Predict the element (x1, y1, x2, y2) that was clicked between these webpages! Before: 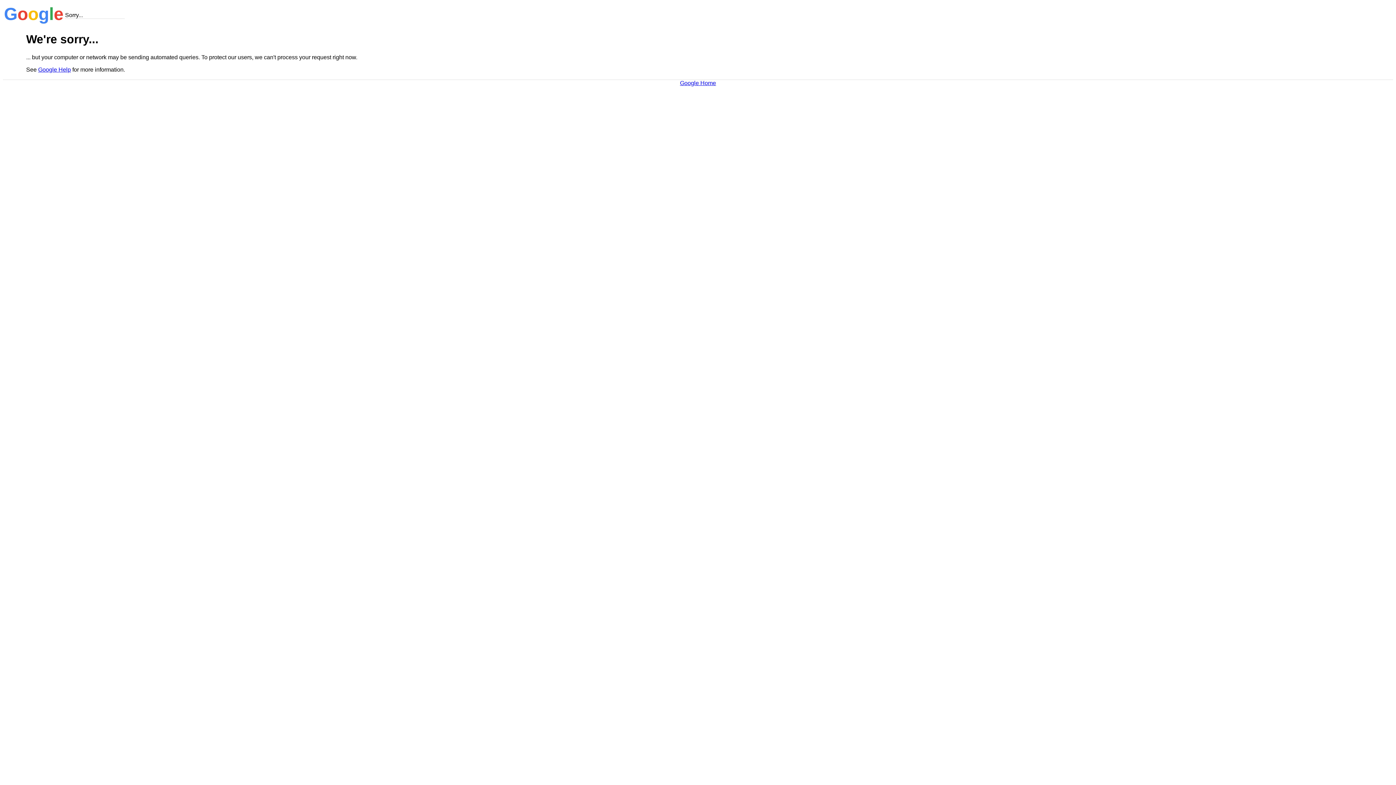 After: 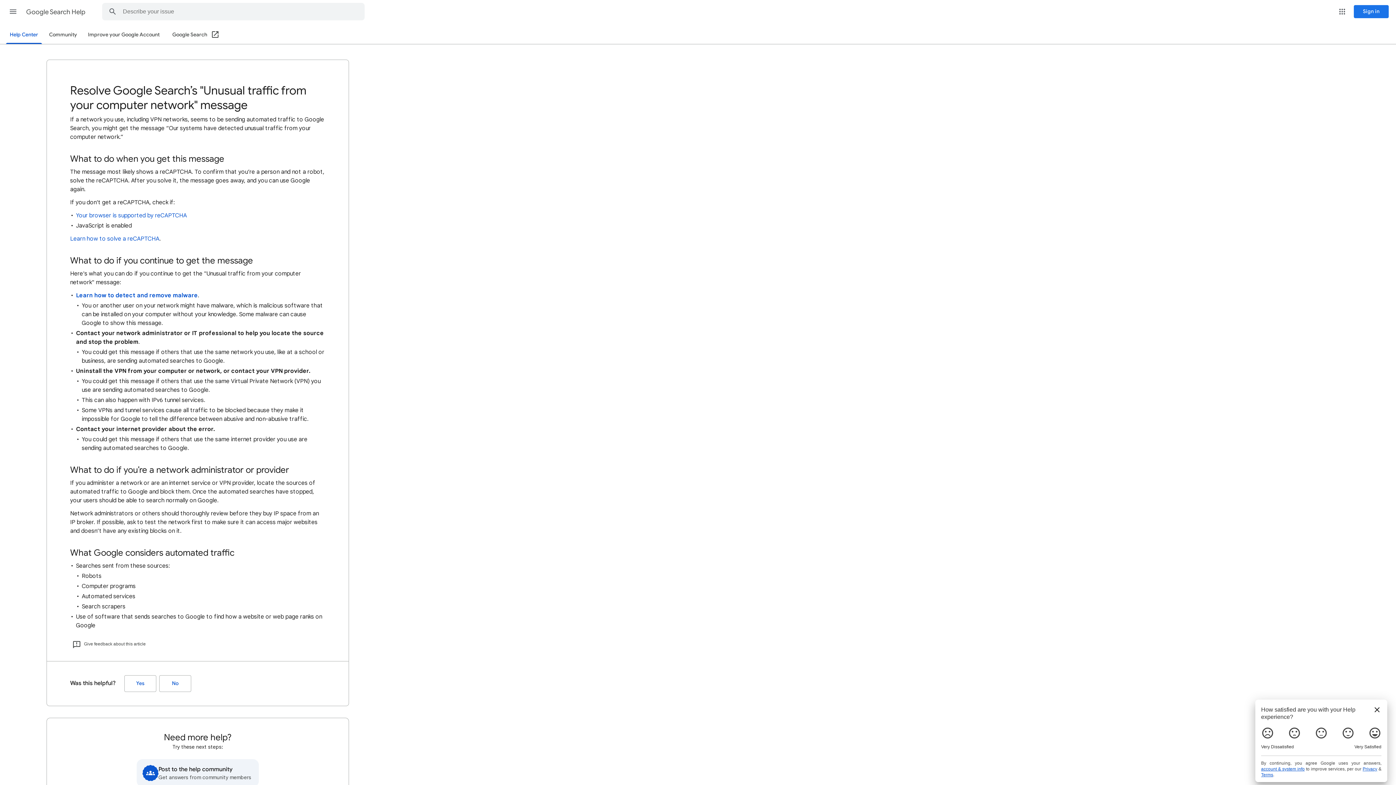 Action: bbox: (38, 66, 70, 72) label: Google Help